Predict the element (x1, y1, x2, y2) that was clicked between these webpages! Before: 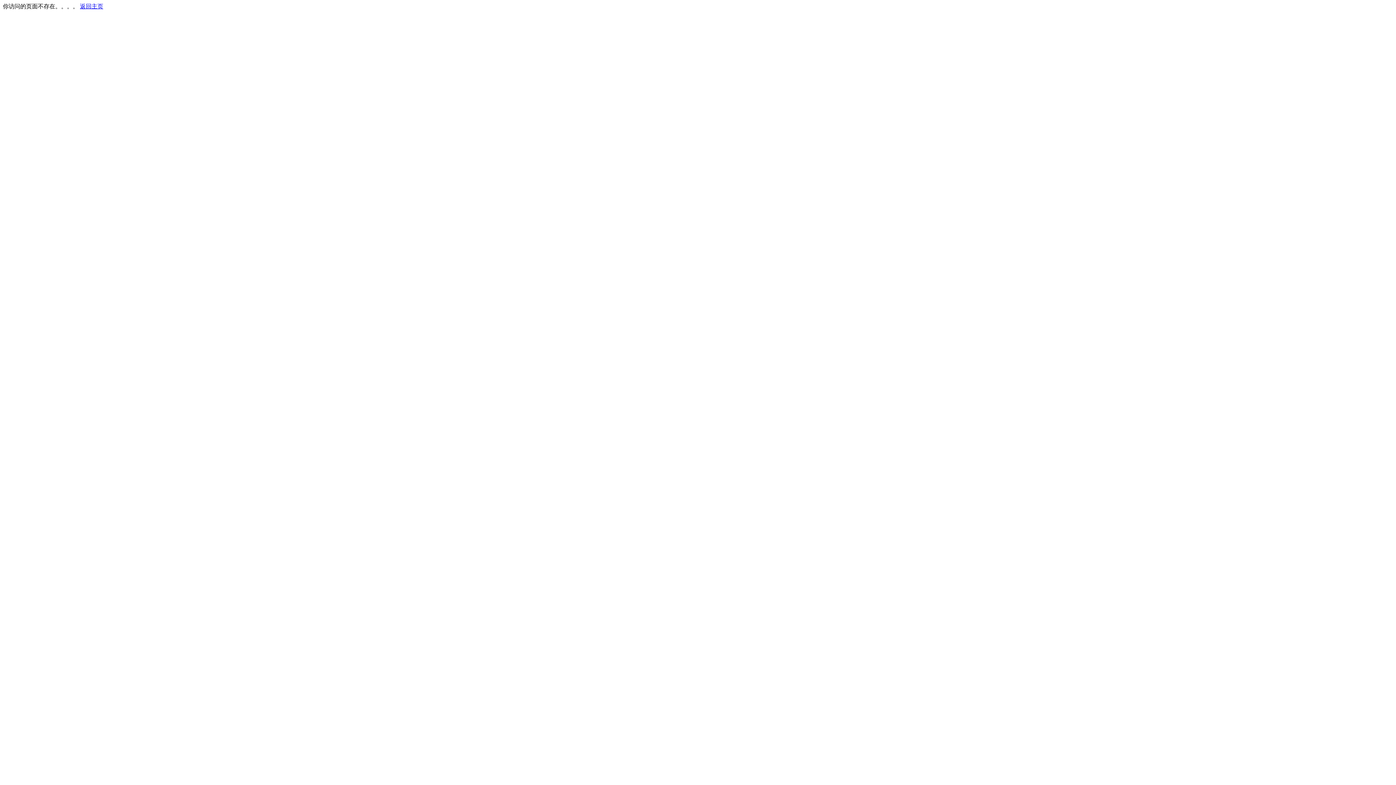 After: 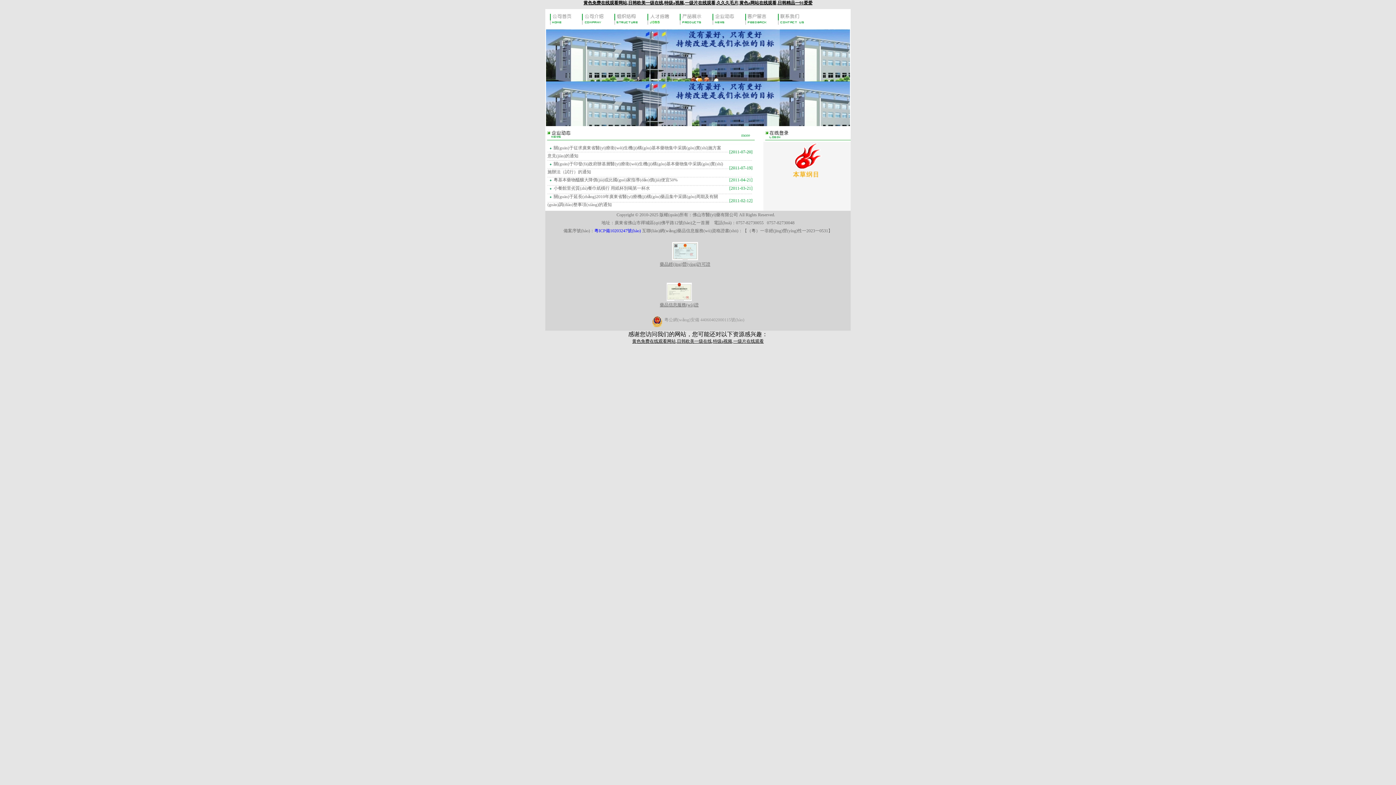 Action: bbox: (80, 3, 103, 9) label: 返回主页